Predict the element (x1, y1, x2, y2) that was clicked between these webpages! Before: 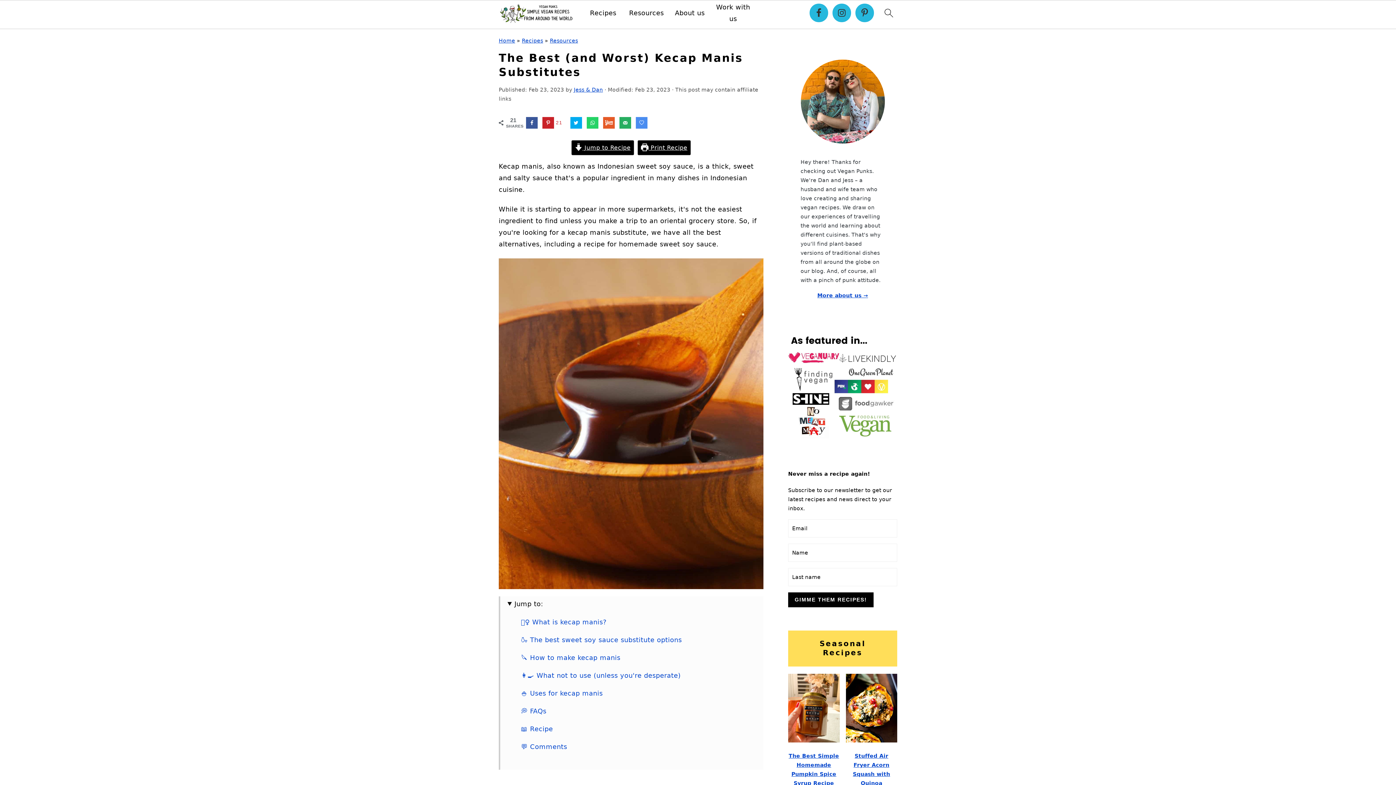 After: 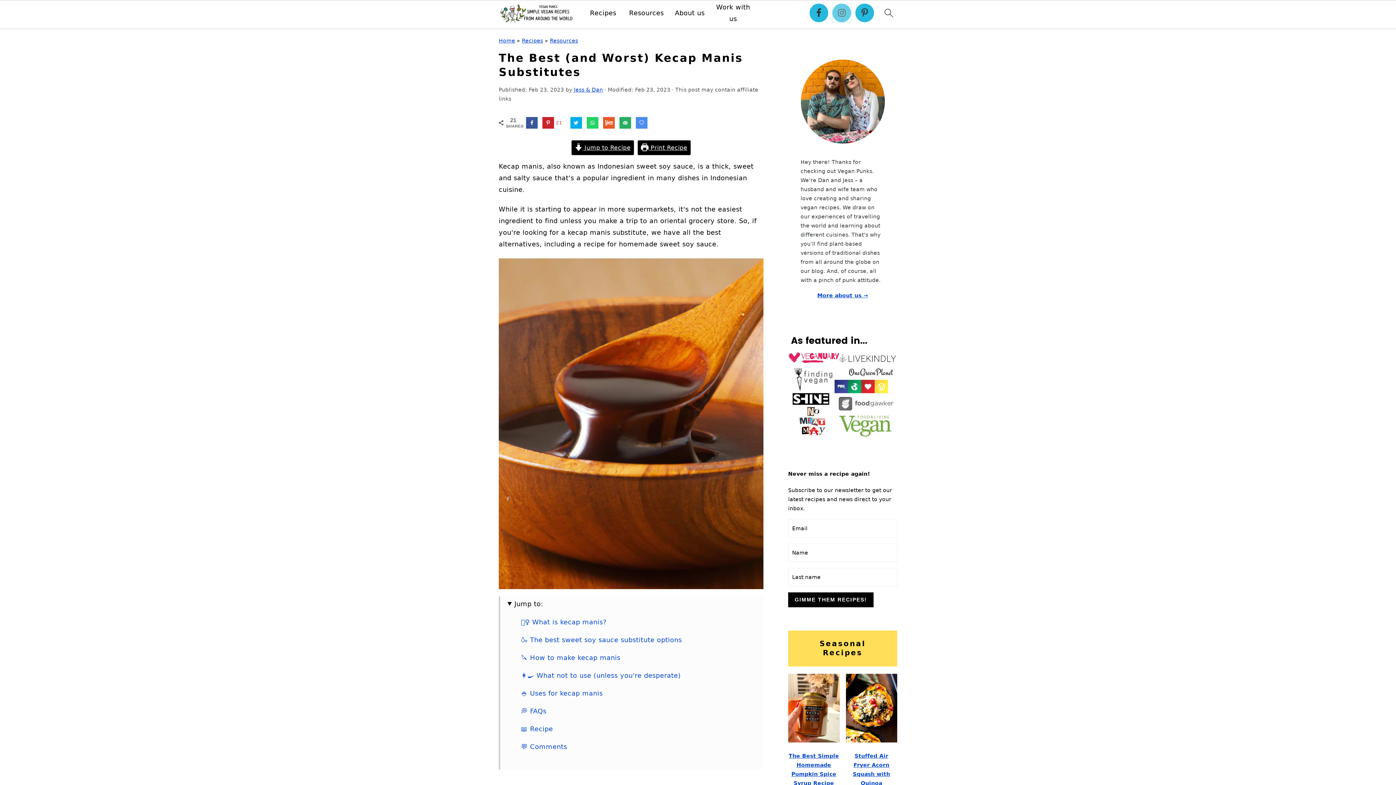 Action: bbox: (832, 3, 851, 22)